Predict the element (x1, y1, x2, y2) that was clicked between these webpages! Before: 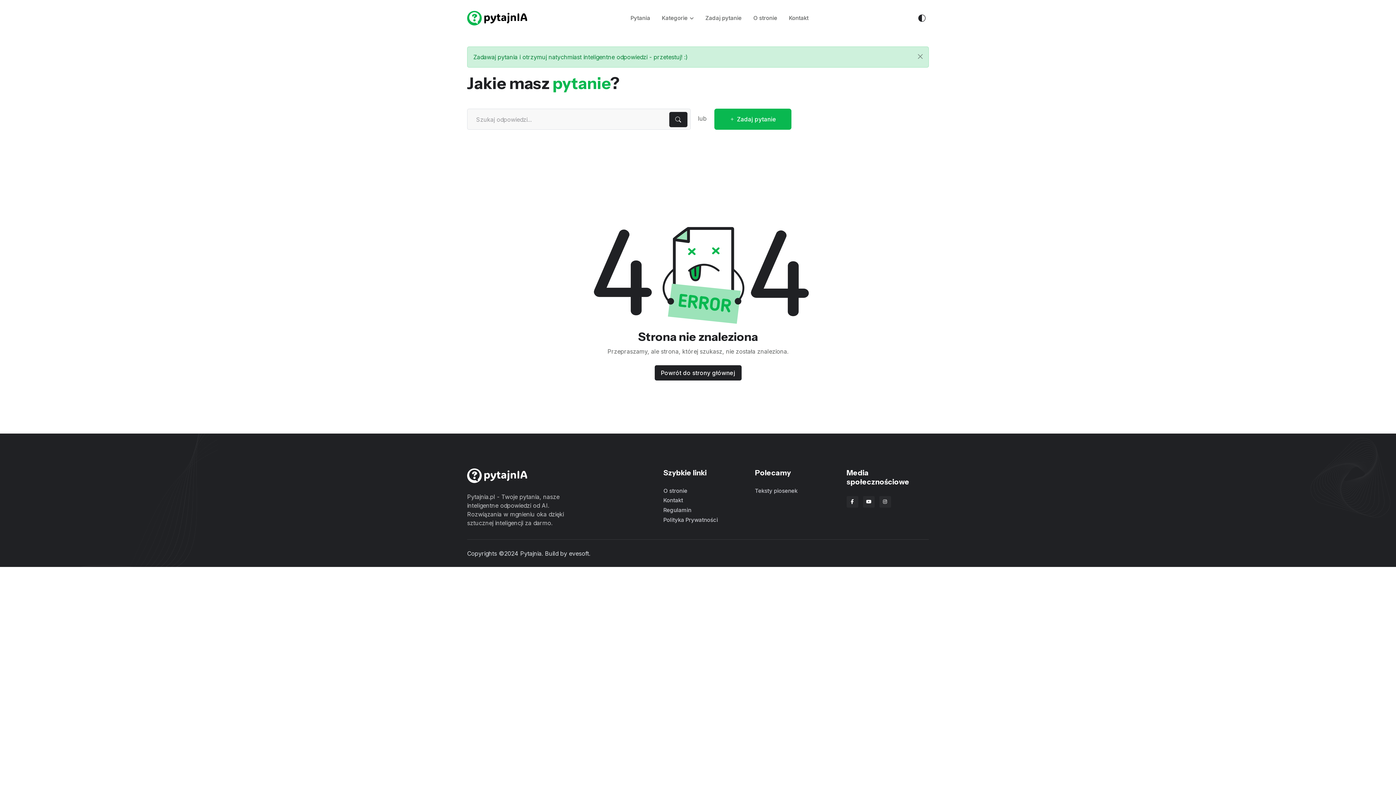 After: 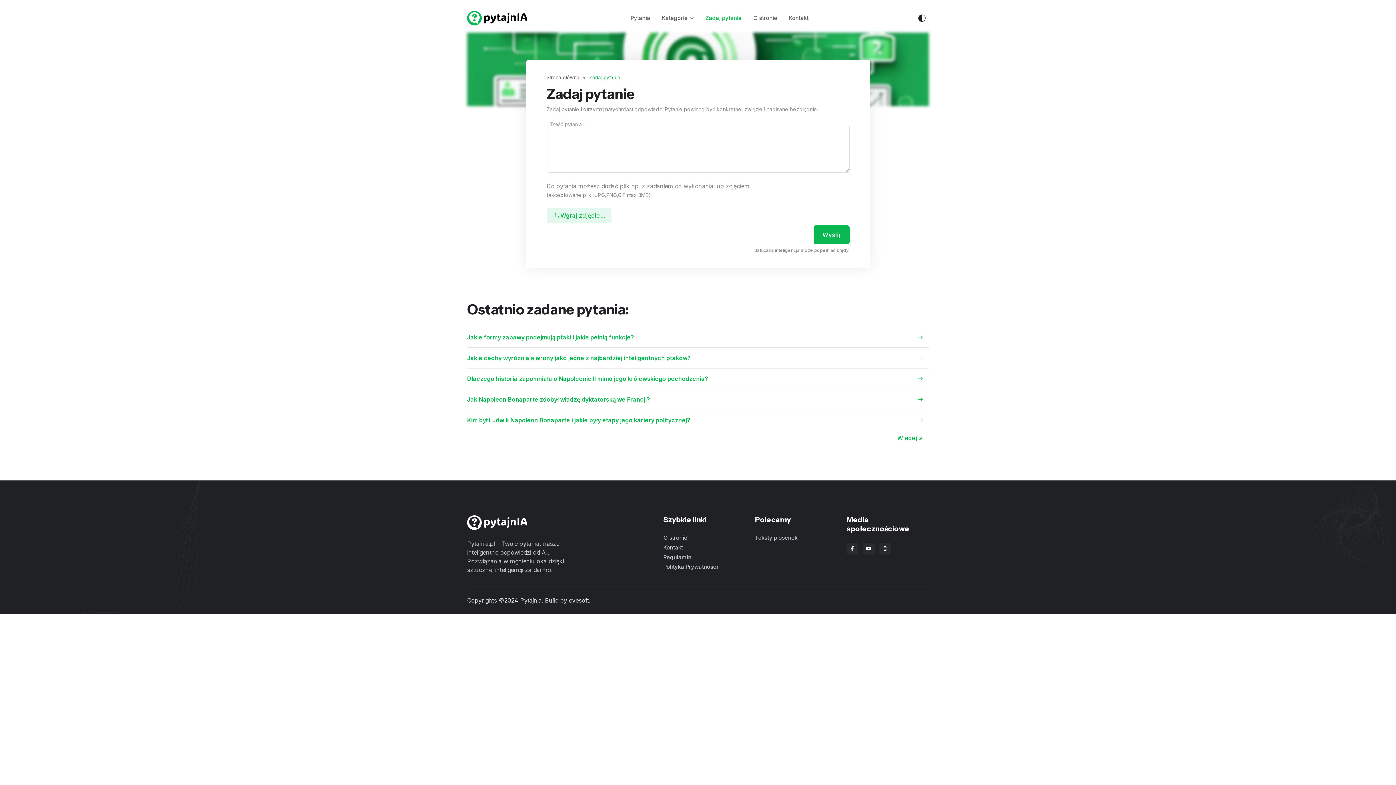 Action: label: Zadaj pytanie bbox: (699, 8, 747, 28)